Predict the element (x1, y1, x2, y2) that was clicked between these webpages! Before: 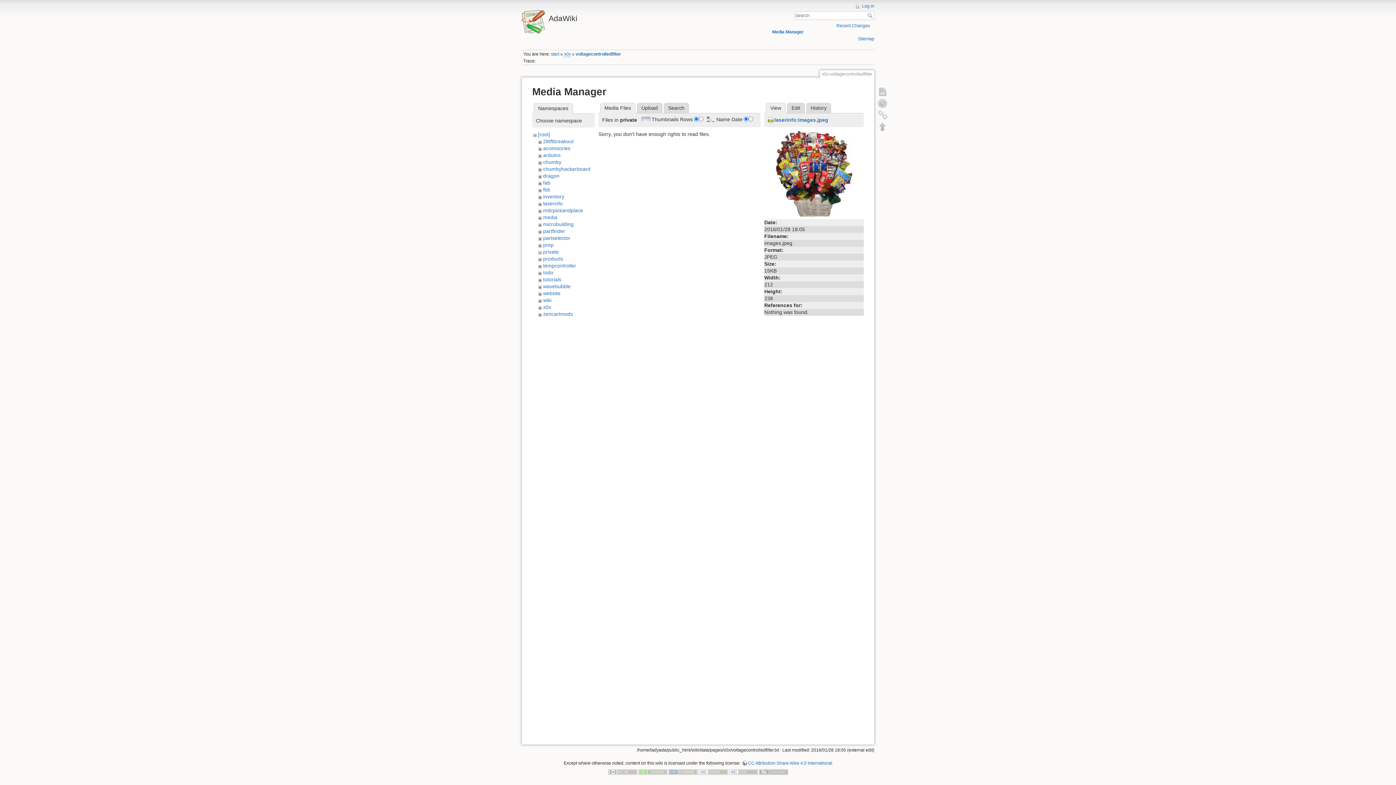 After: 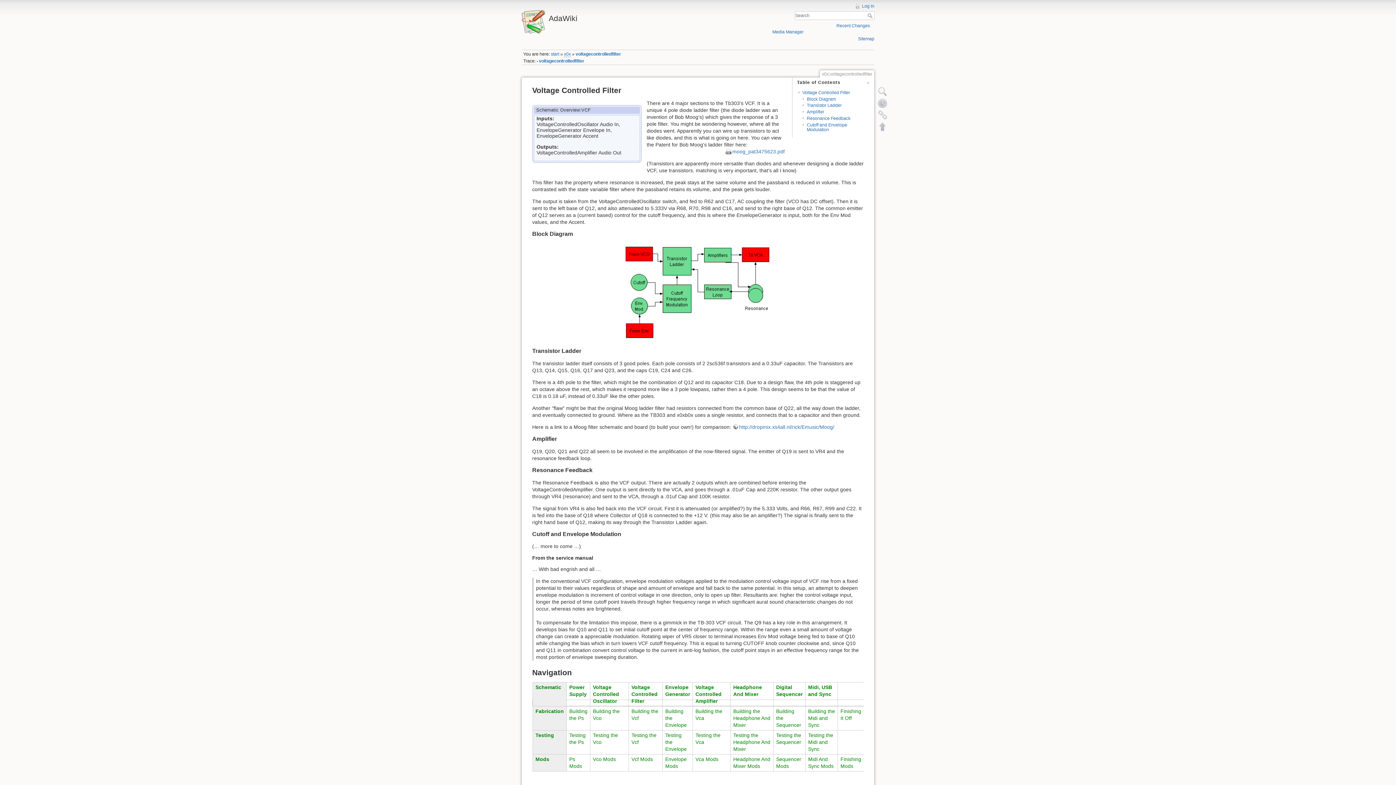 Action: label: voltagecontrolledfilter bbox: (575, 51, 621, 56)